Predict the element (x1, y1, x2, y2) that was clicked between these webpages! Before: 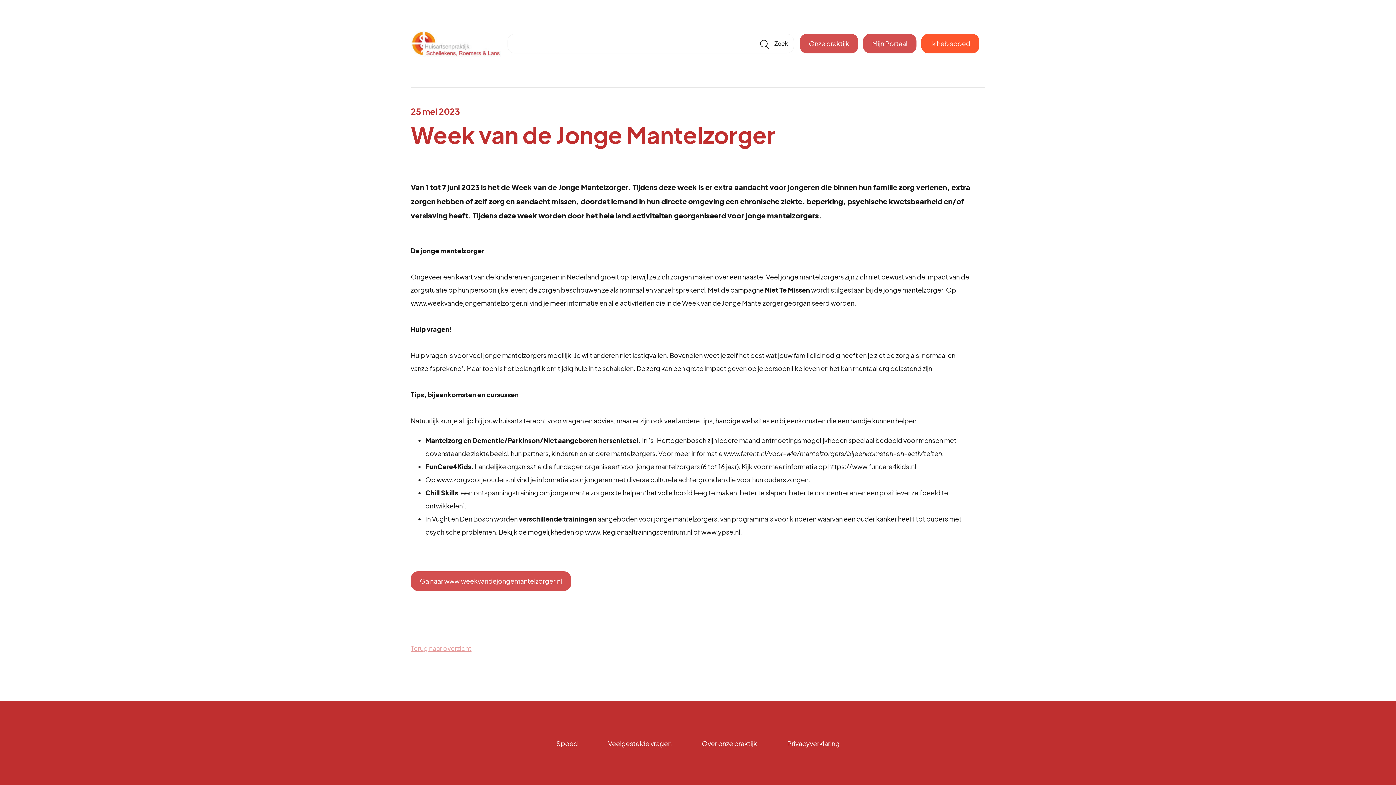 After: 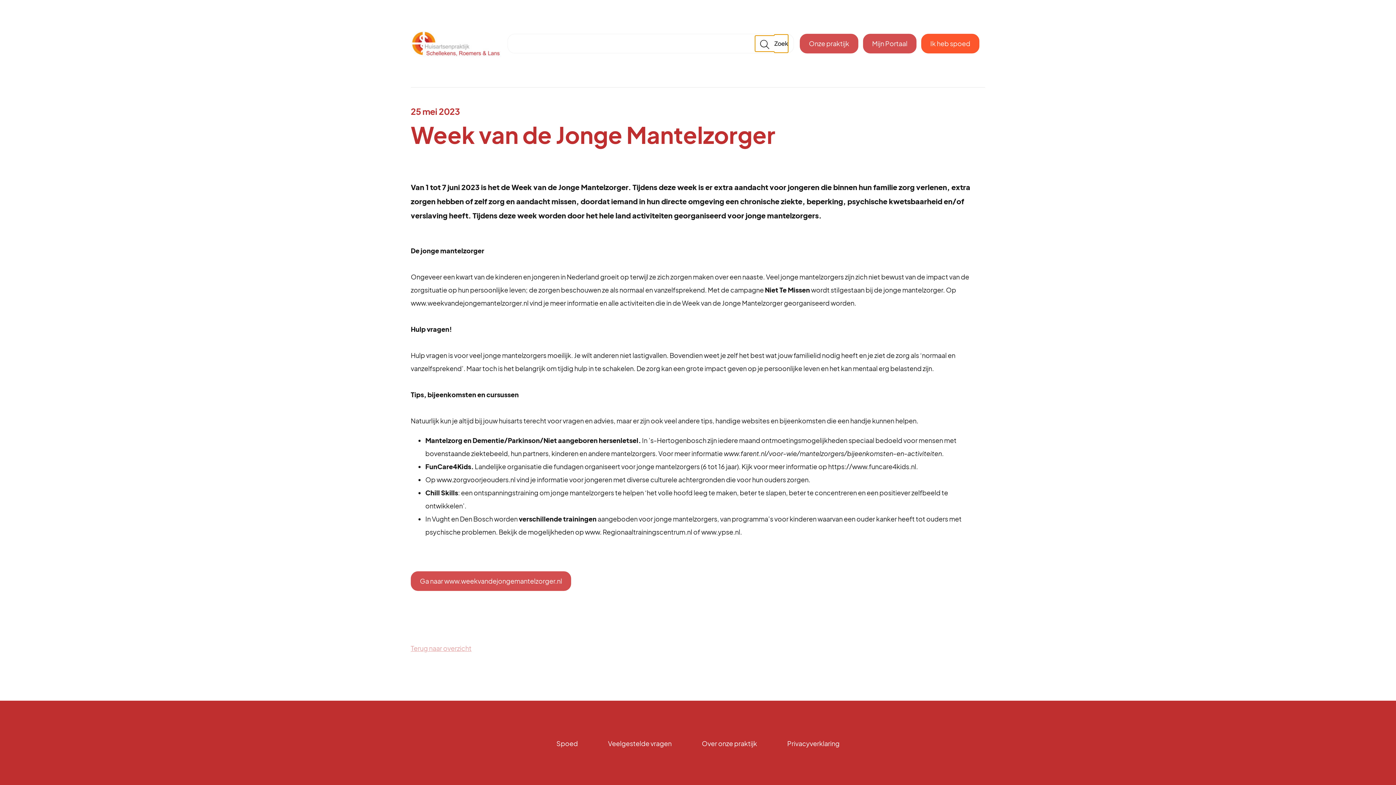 Action: bbox: (755, 35, 774, 51) label: 🔎